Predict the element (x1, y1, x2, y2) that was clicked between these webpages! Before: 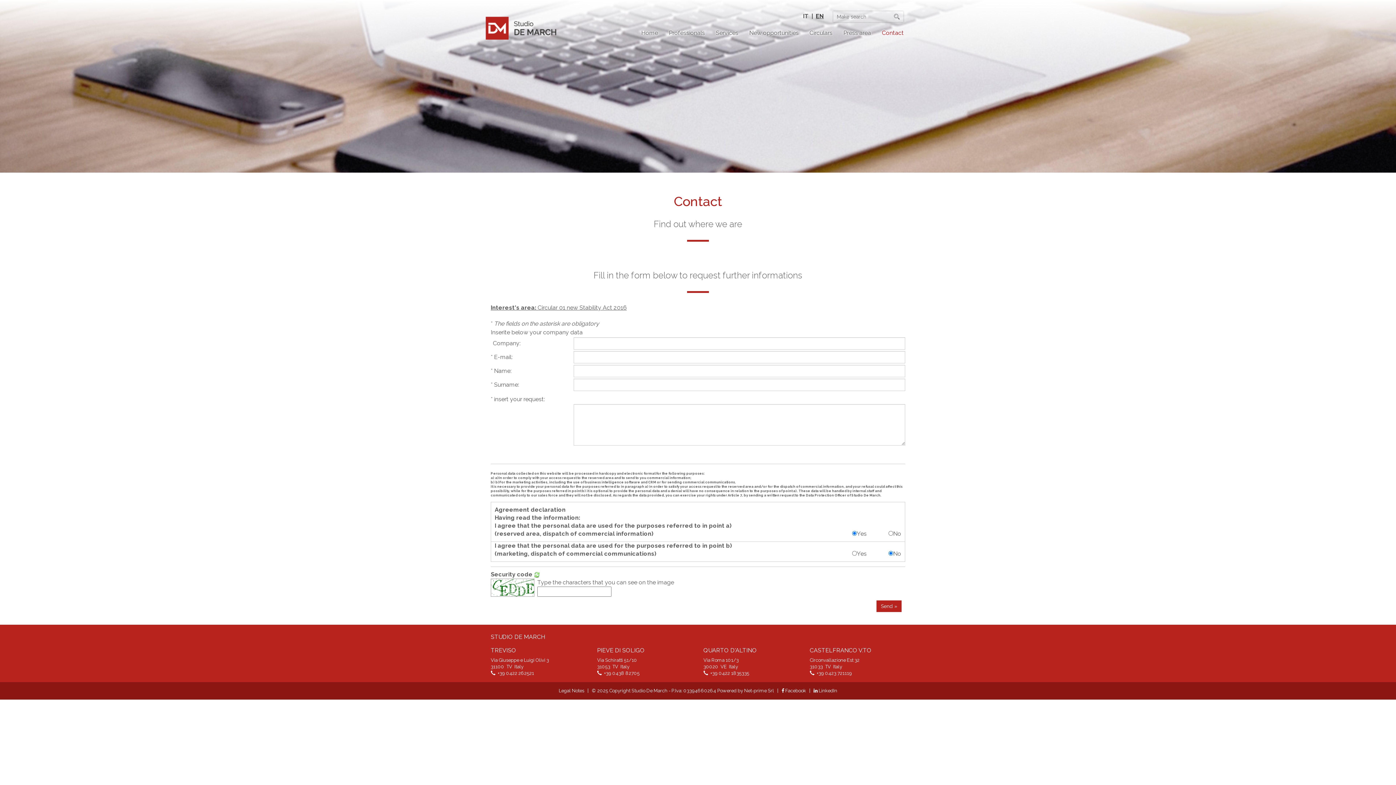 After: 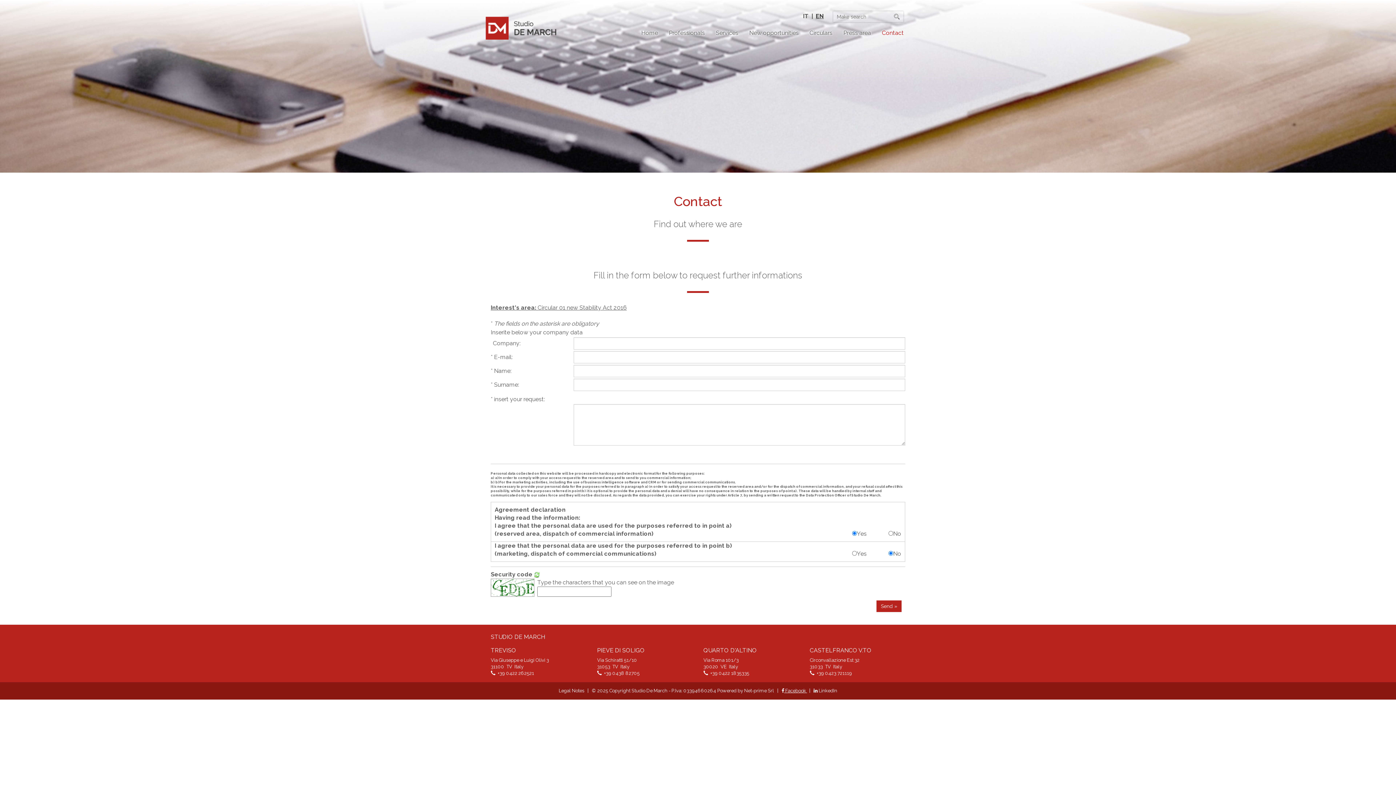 Action: label:  Facebook  bbox: (781, 688, 807, 693)